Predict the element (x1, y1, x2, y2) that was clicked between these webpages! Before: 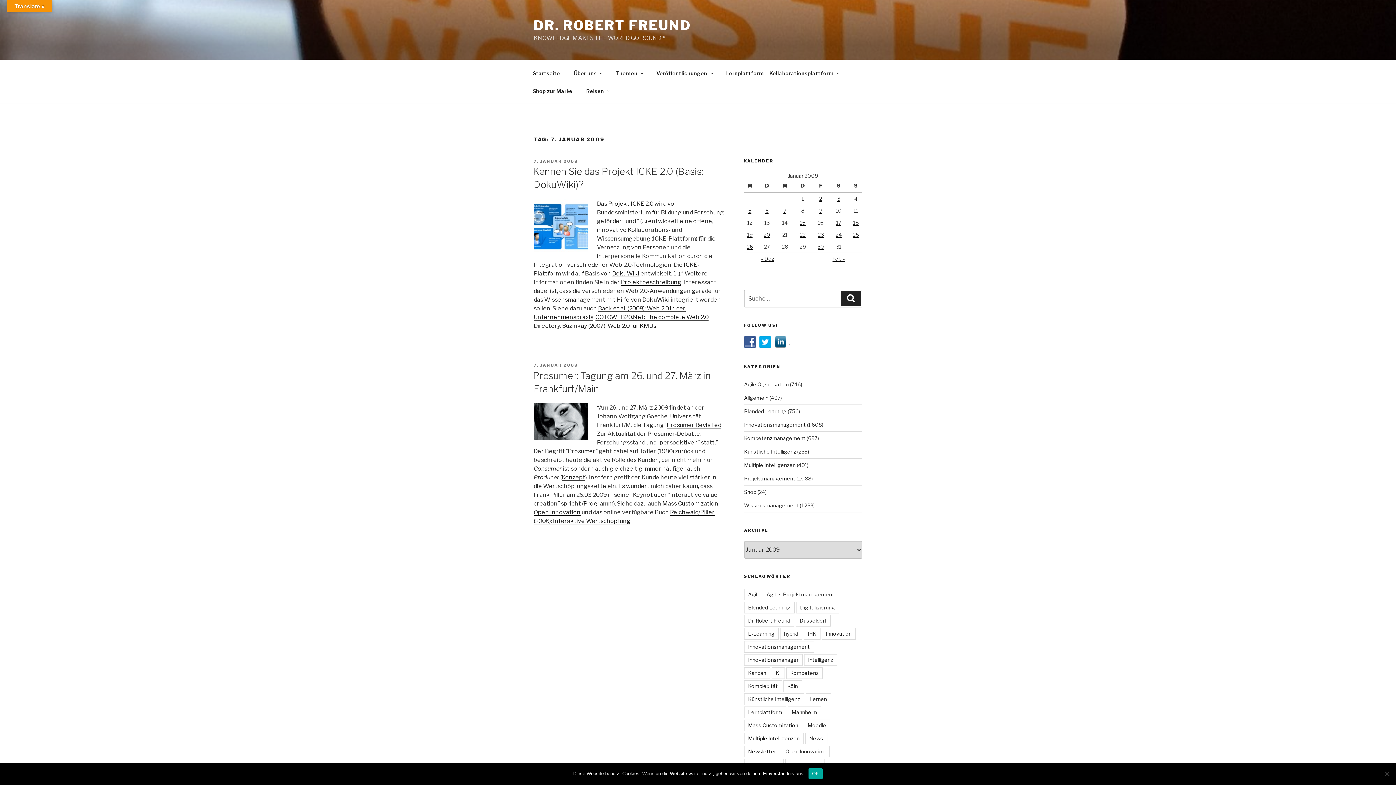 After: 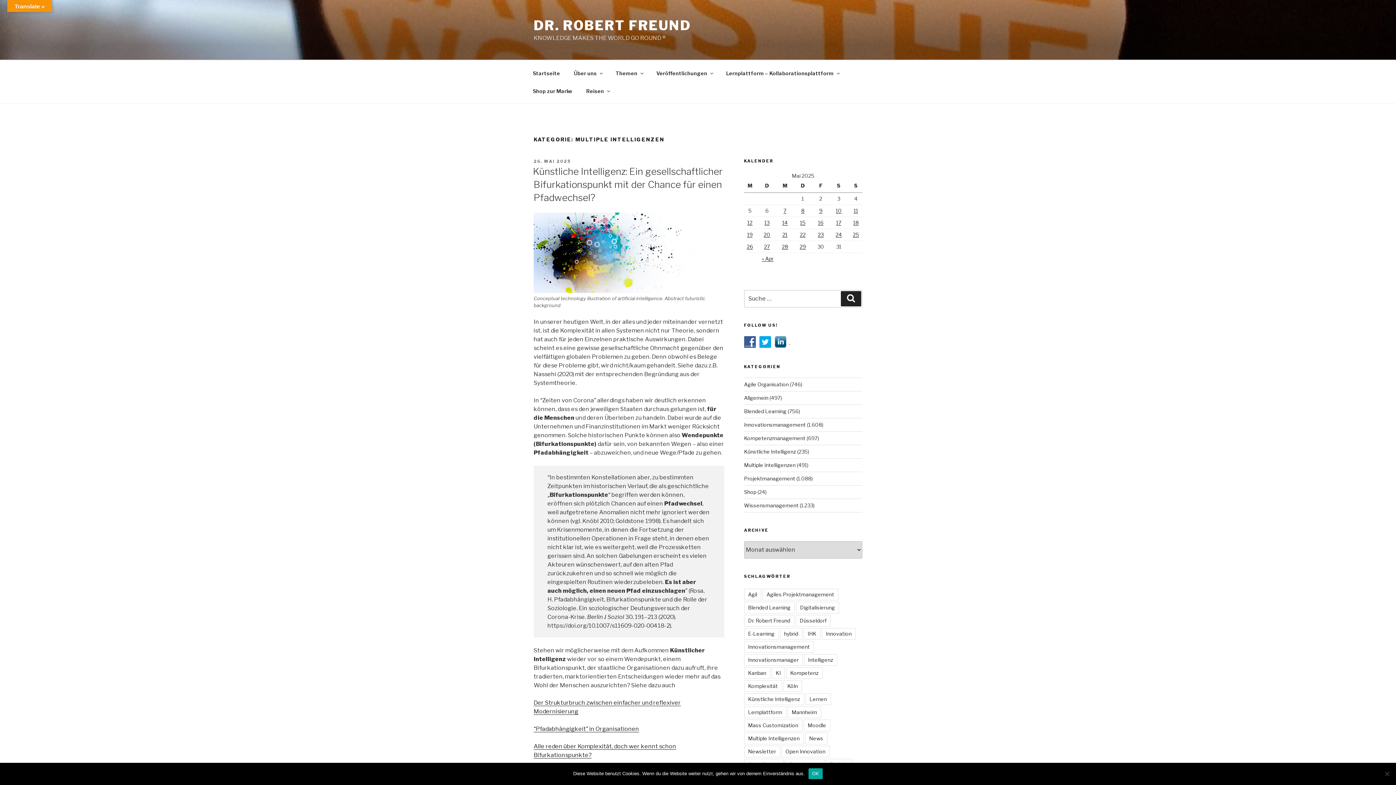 Action: label: Multiple Intelligenzen bbox: (744, 462, 795, 468)